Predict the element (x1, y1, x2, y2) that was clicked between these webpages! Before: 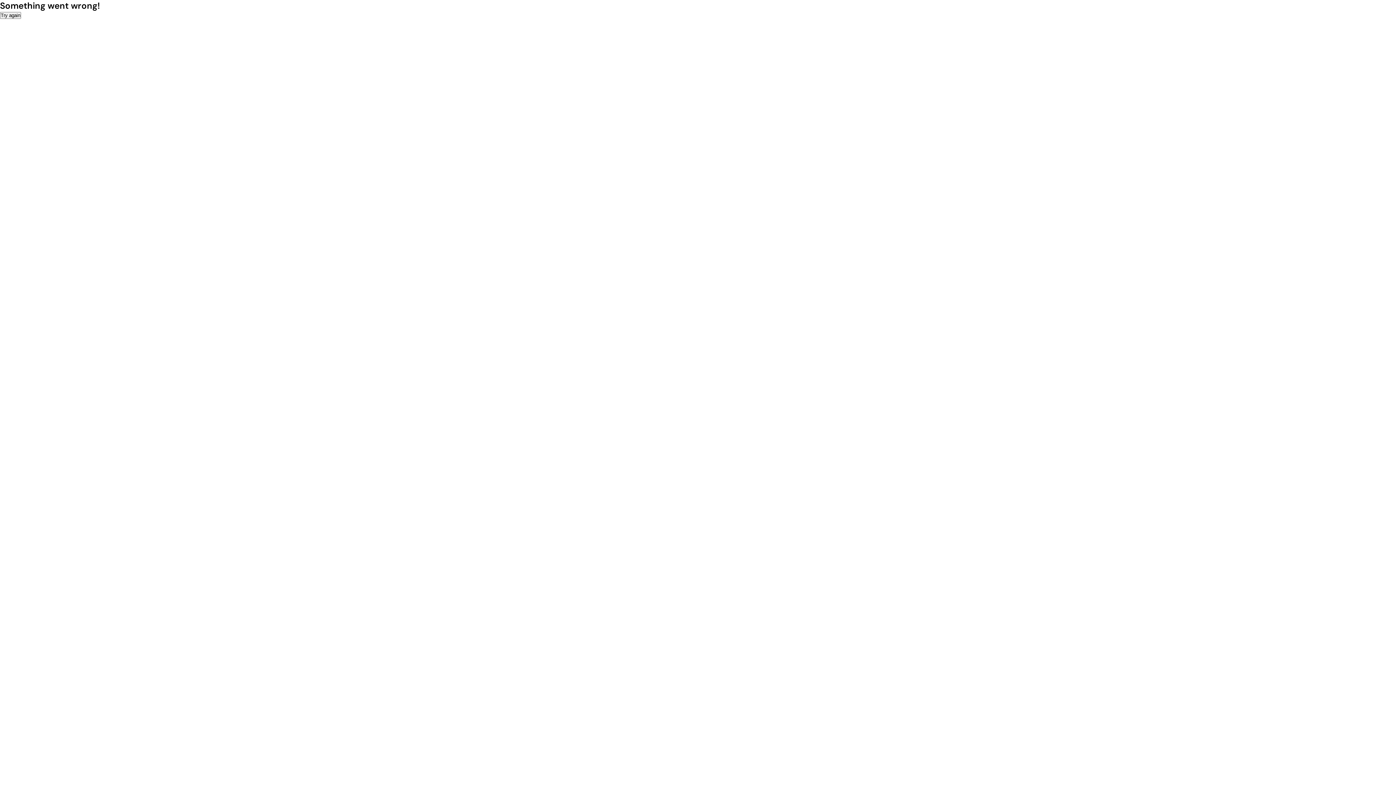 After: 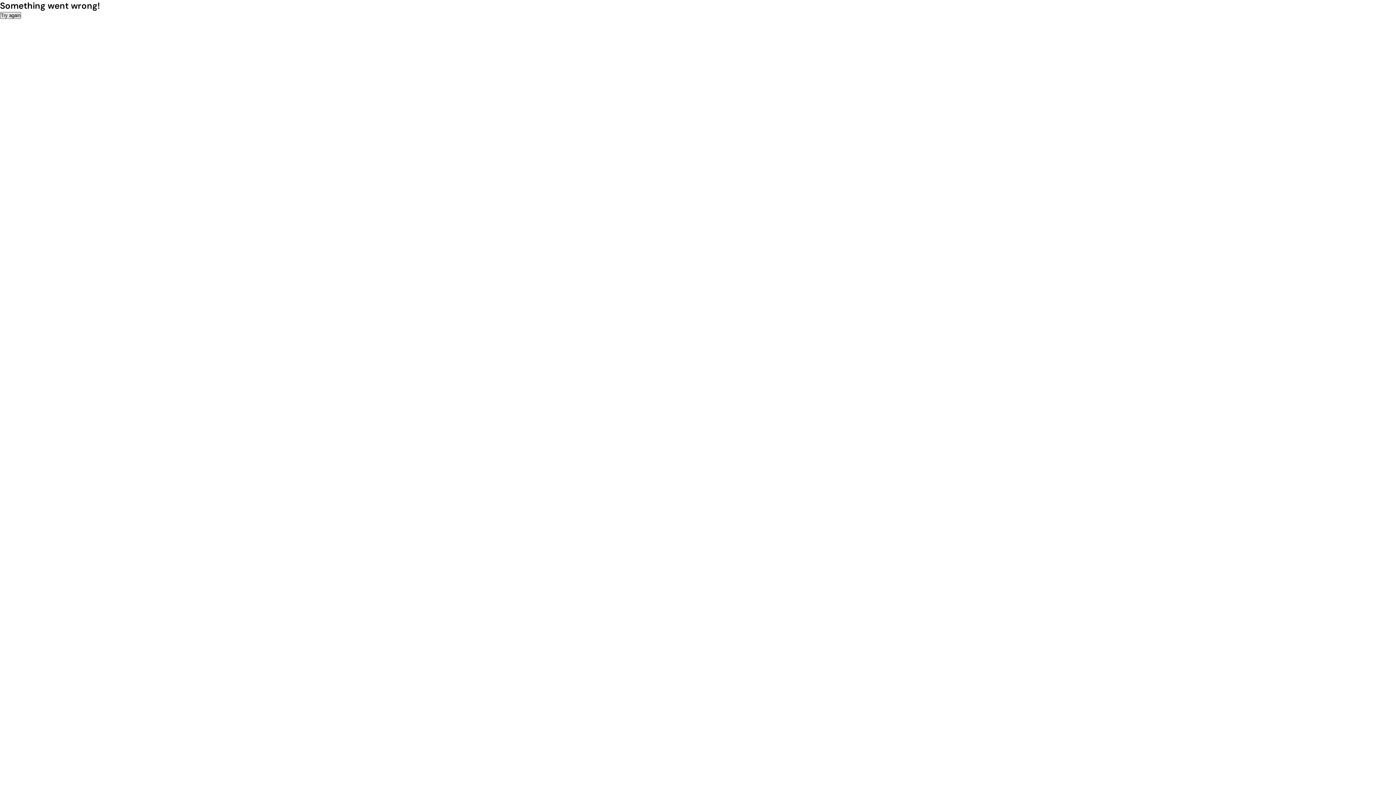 Action: bbox: (0, 12, 21, 18) label: Try again